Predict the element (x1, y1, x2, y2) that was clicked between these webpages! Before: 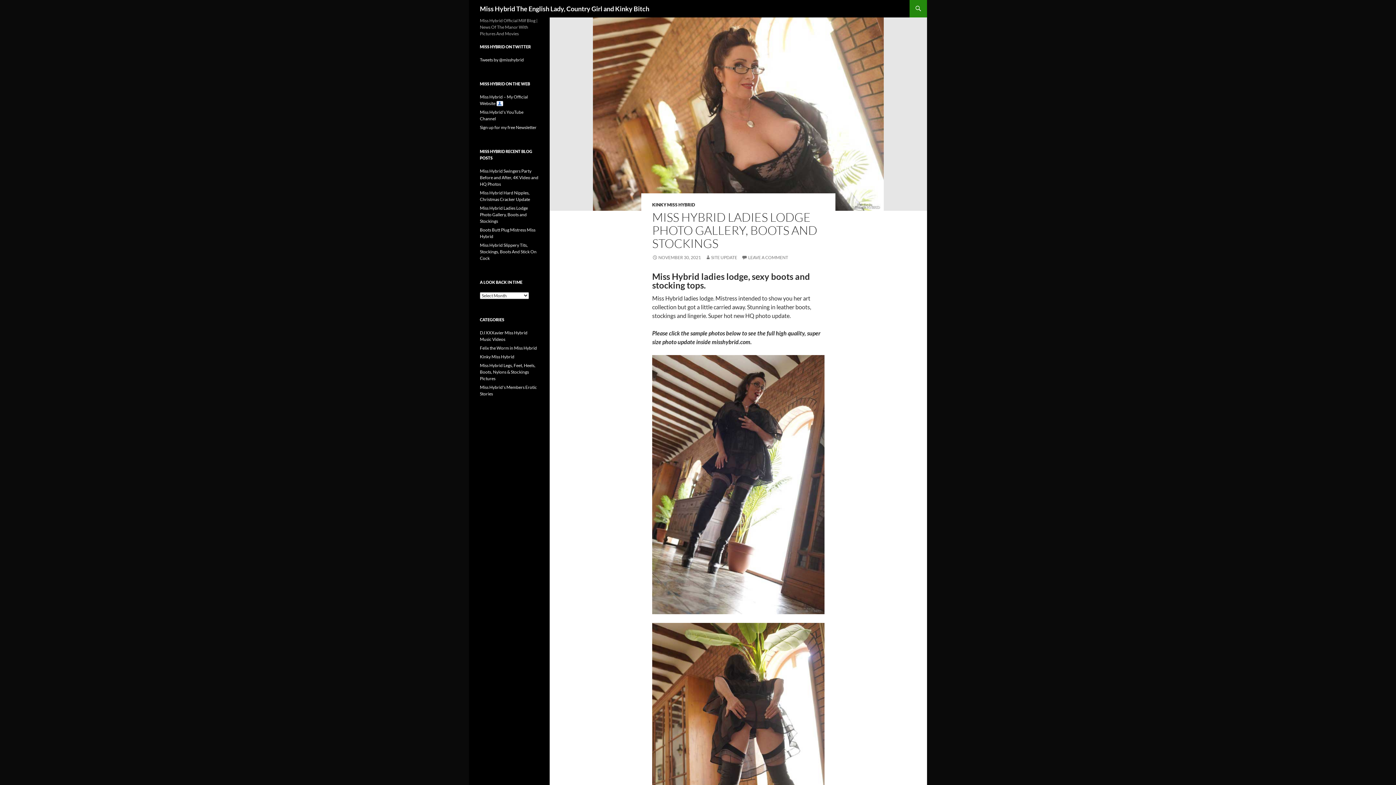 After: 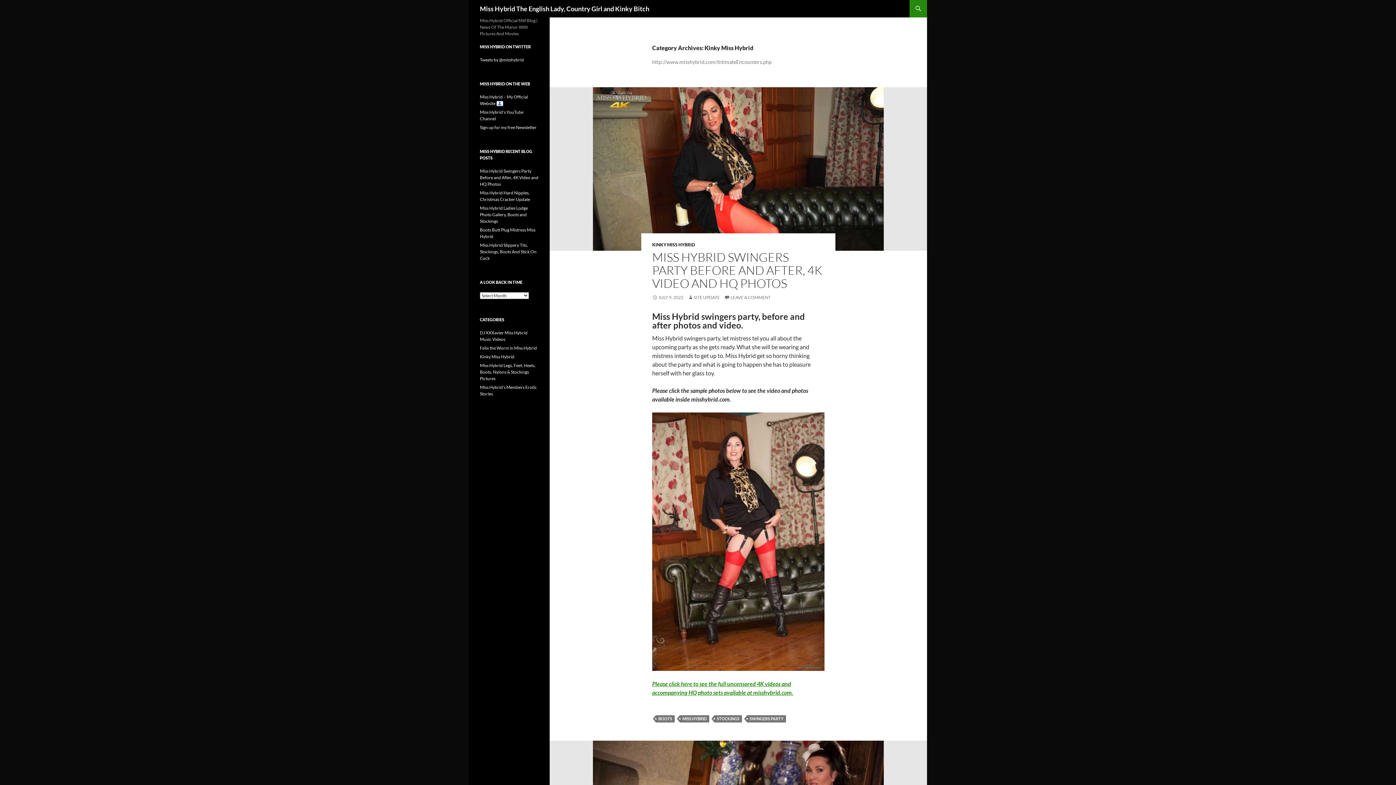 Action: label: Kinky Miss Hybrid bbox: (480, 354, 514, 359)